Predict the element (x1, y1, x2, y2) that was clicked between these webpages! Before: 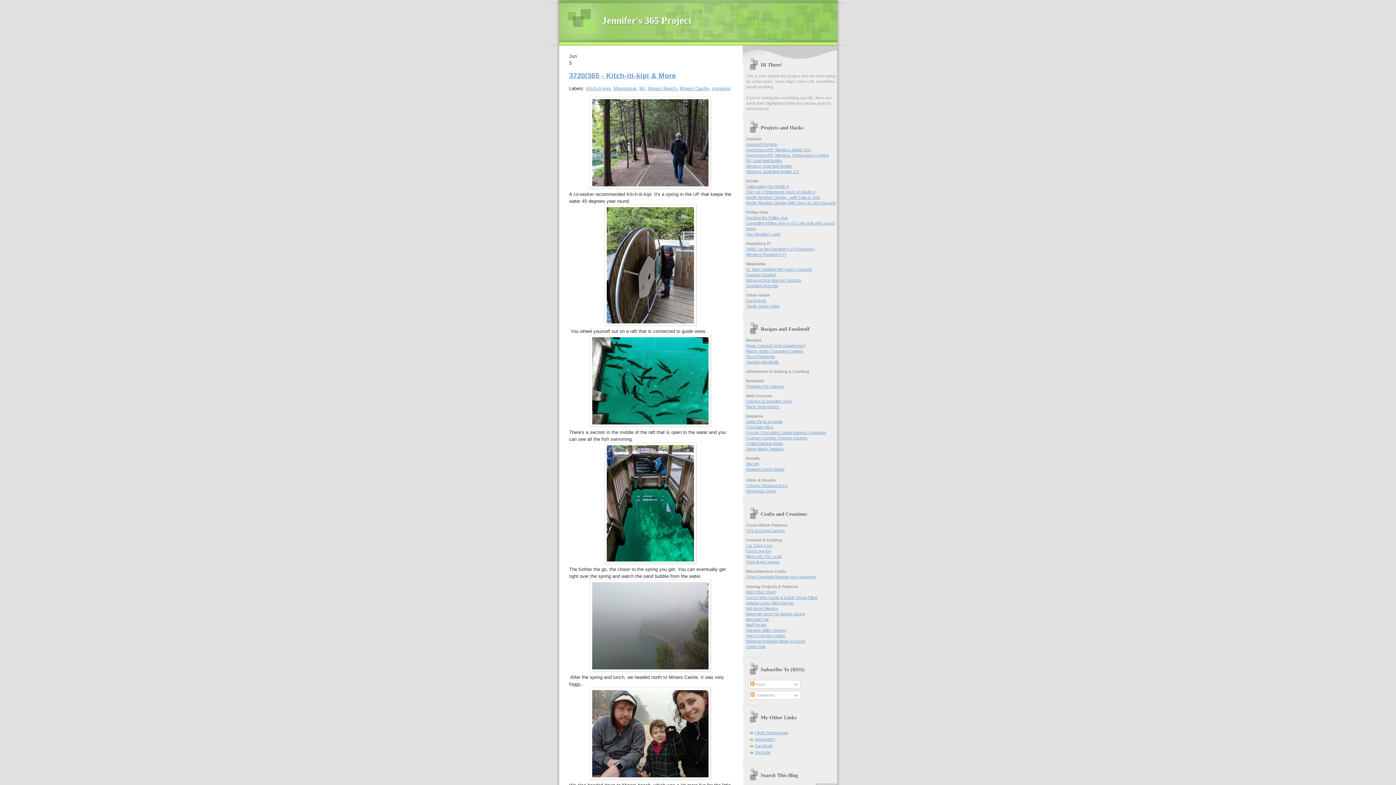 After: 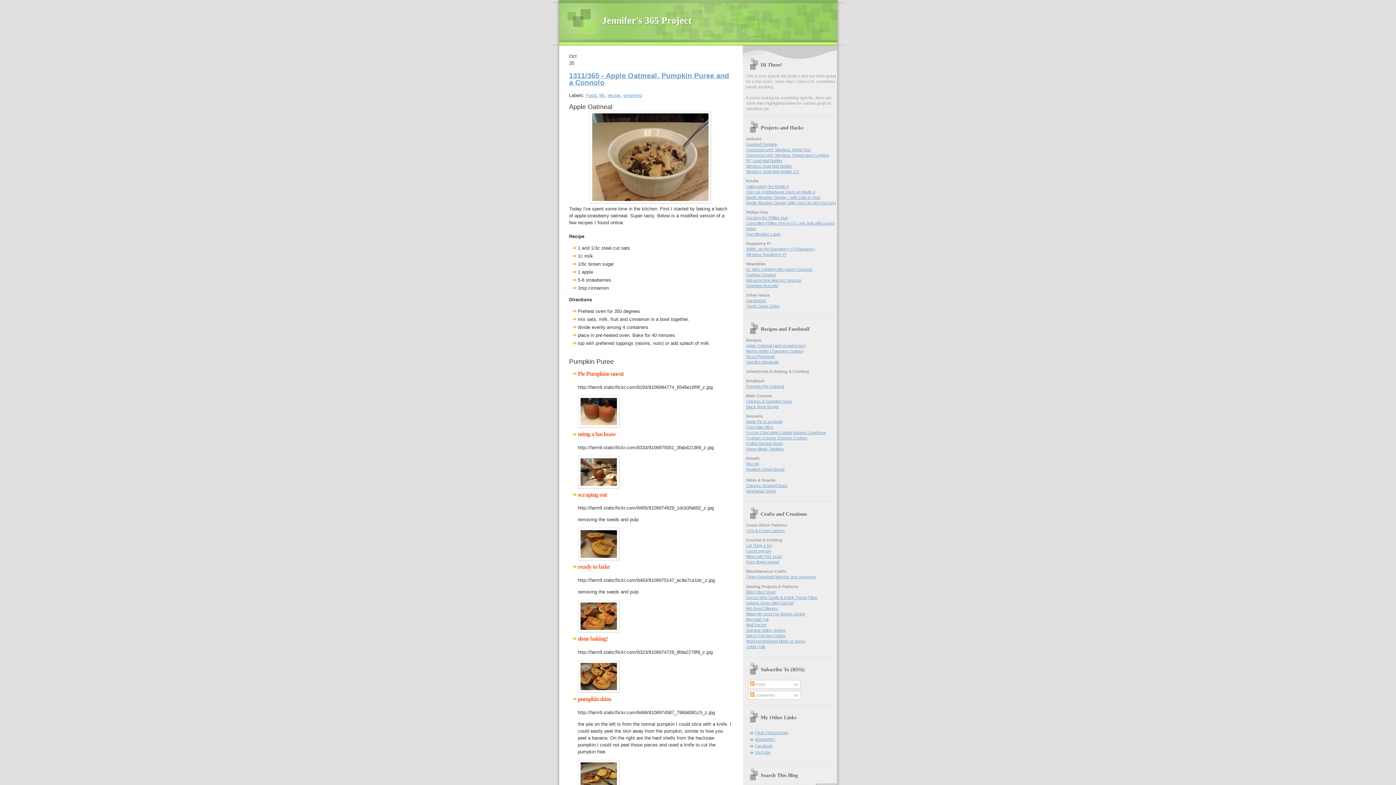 Action: bbox: (746, 343, 806, 348) label: Apple Oatmeal (and strawberries)